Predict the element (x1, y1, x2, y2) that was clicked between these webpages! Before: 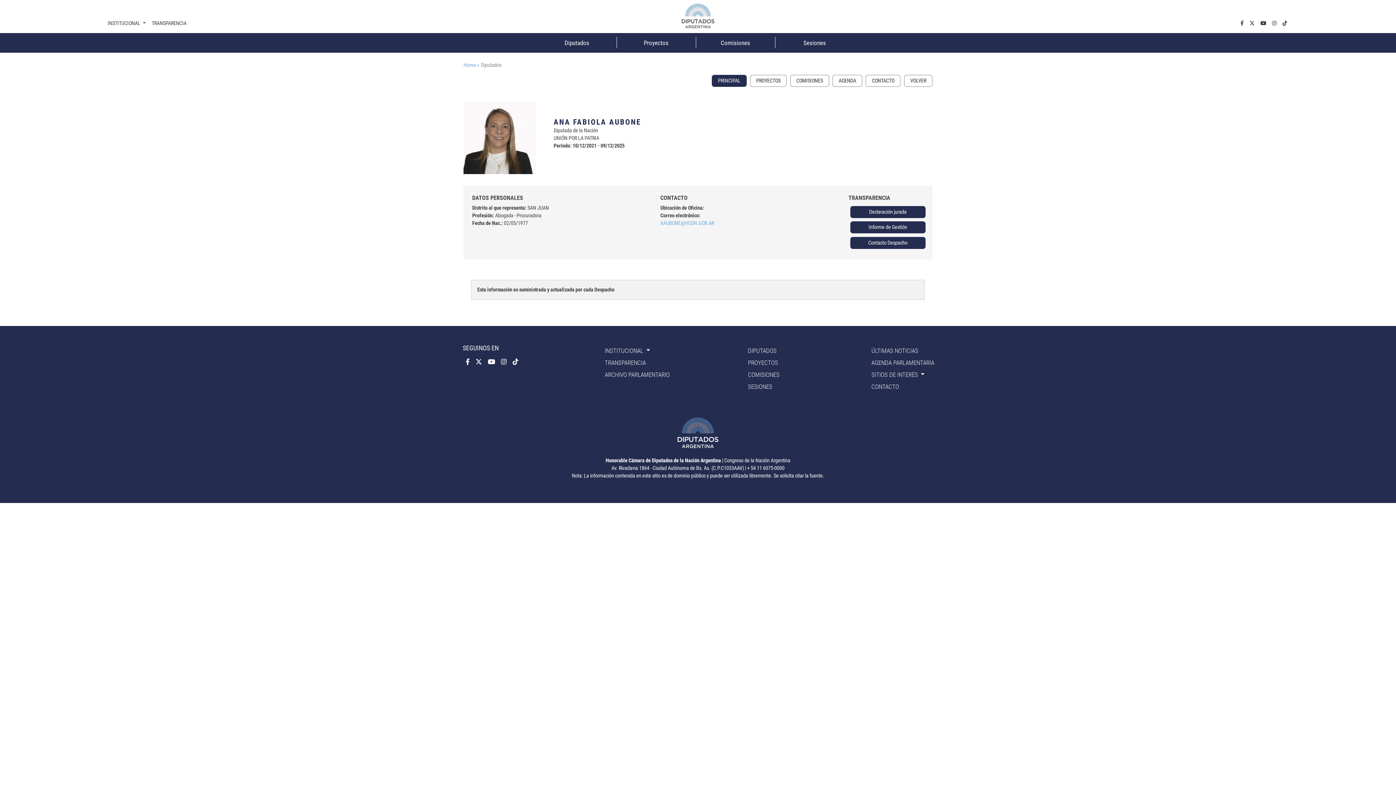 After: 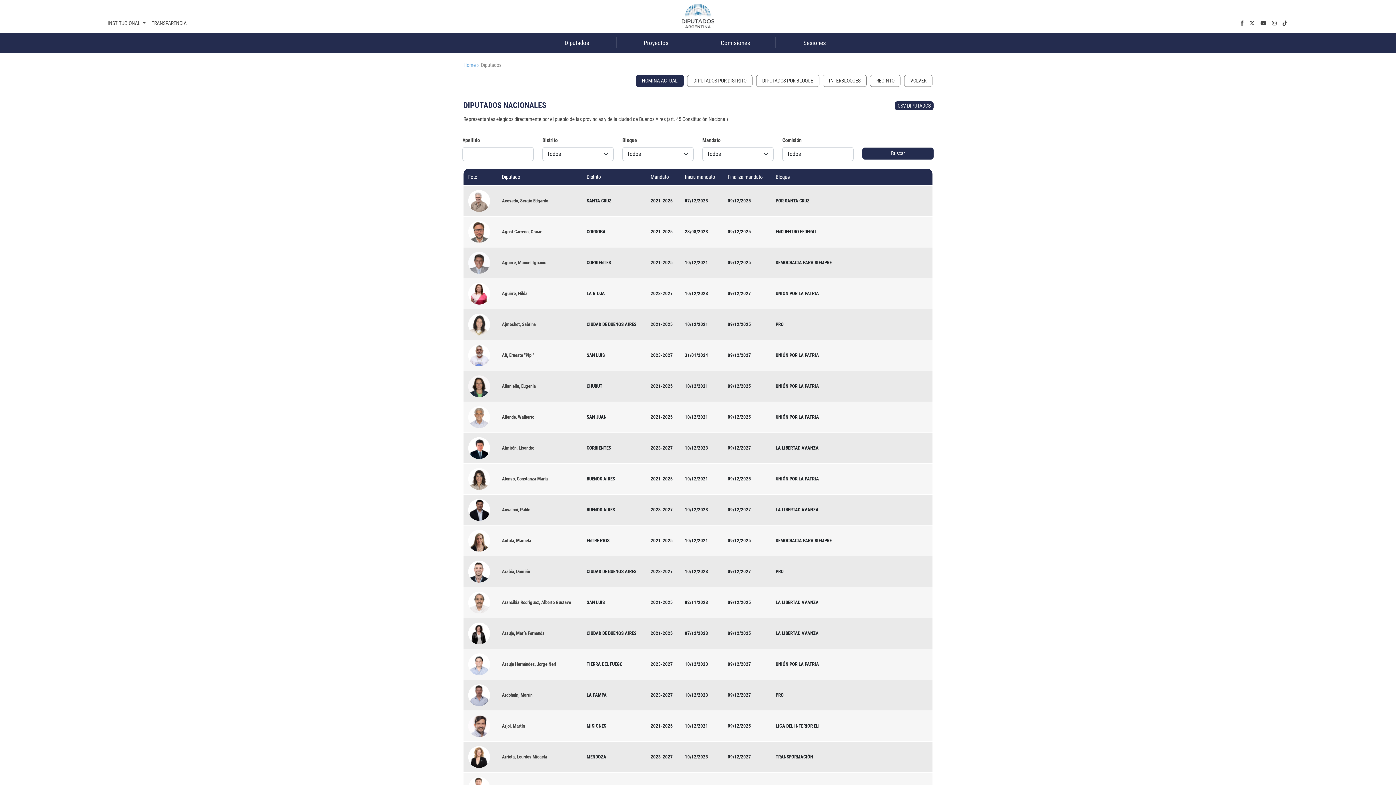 Action: label: DIPUTADOS bbox: (748, 346, 779, 355)